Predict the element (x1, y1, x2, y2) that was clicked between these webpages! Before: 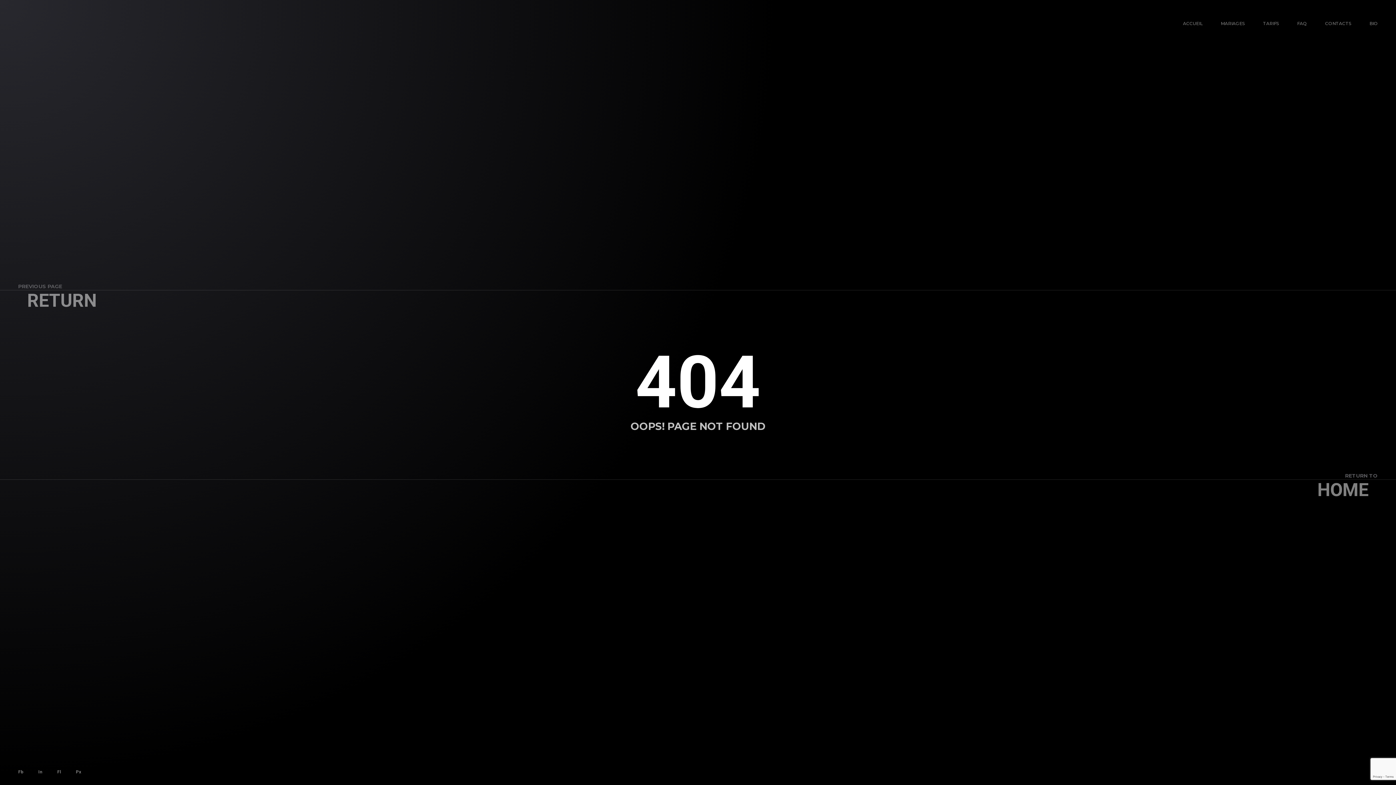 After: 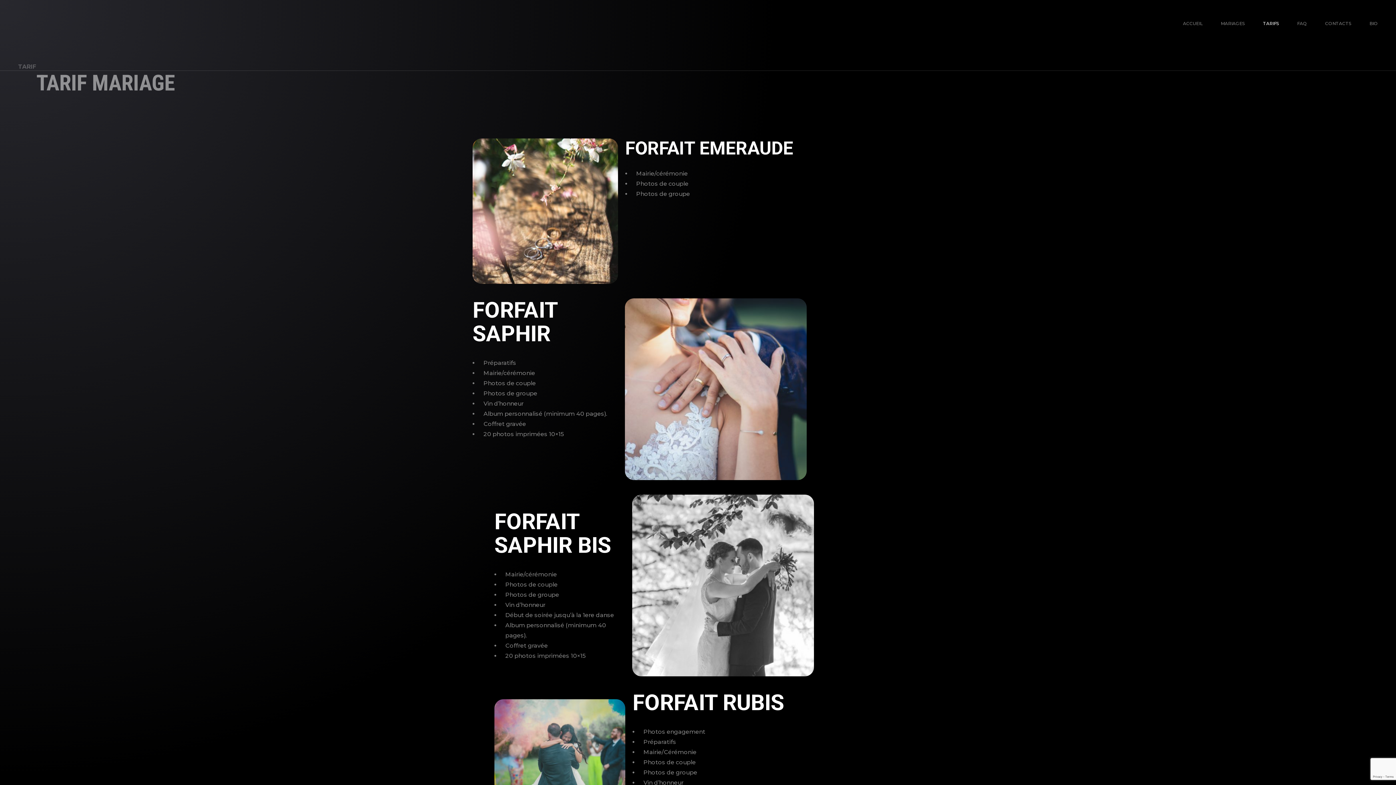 Action: bbox: (1263, 18, 1279, 28) label: TARIFS